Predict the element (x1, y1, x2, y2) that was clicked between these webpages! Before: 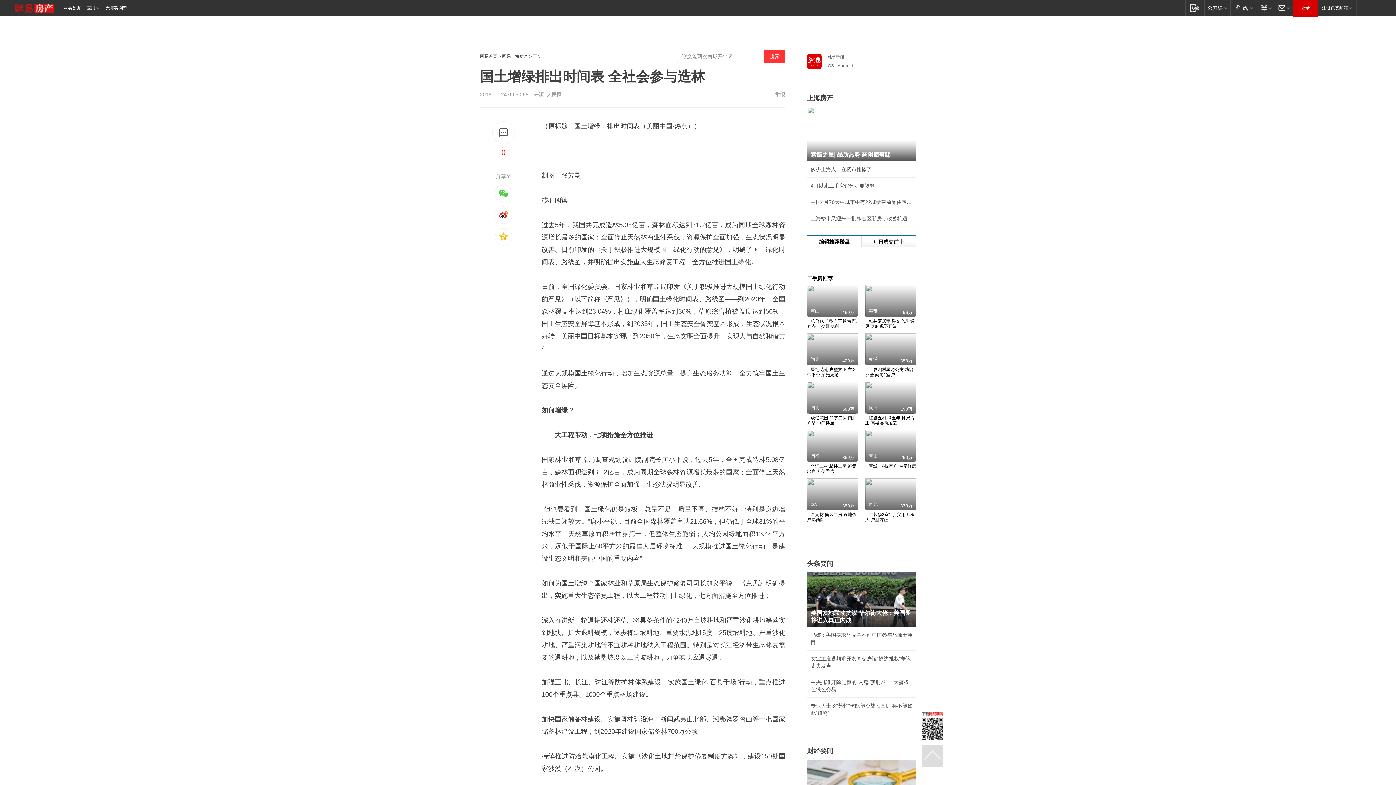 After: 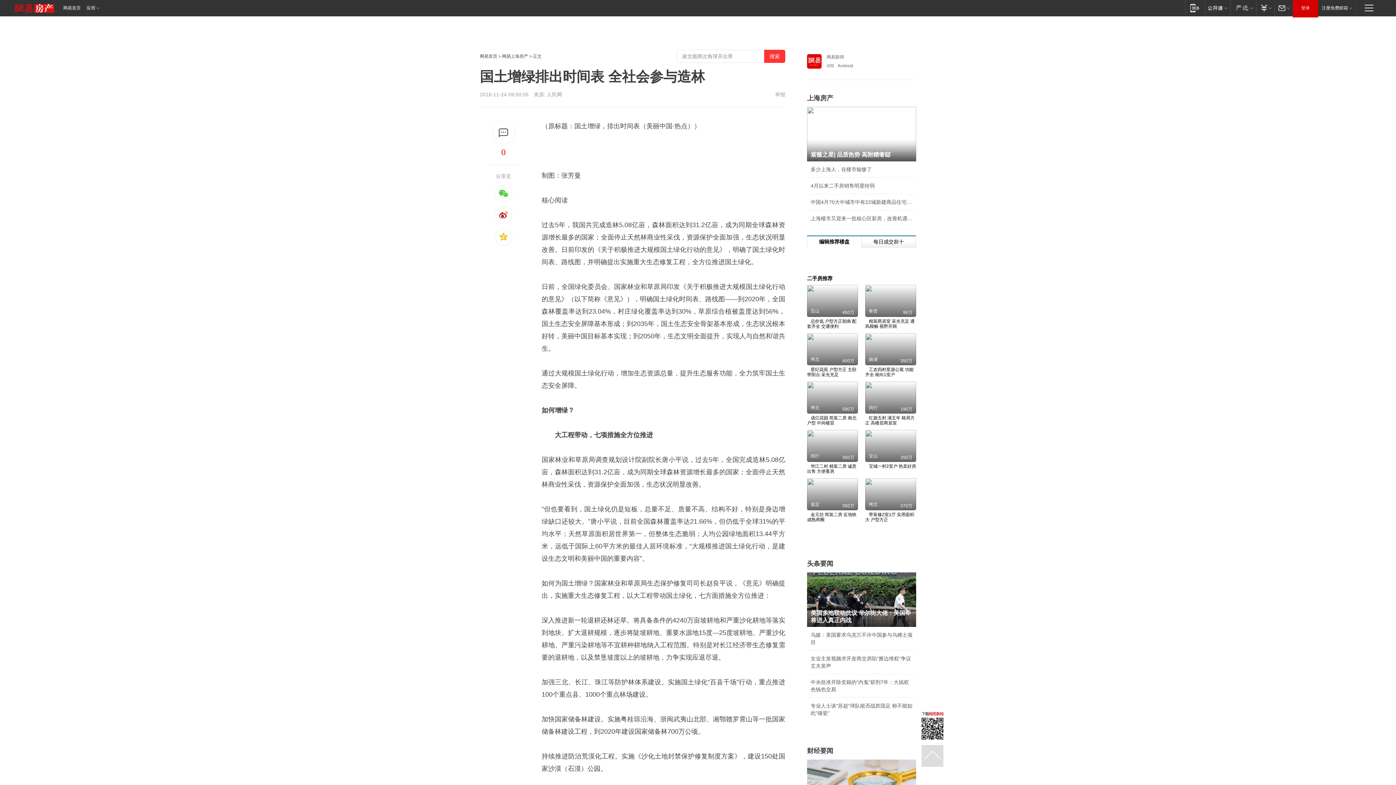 Action: bbox: (104, 0, 127, 16) label: 无障碍浏览